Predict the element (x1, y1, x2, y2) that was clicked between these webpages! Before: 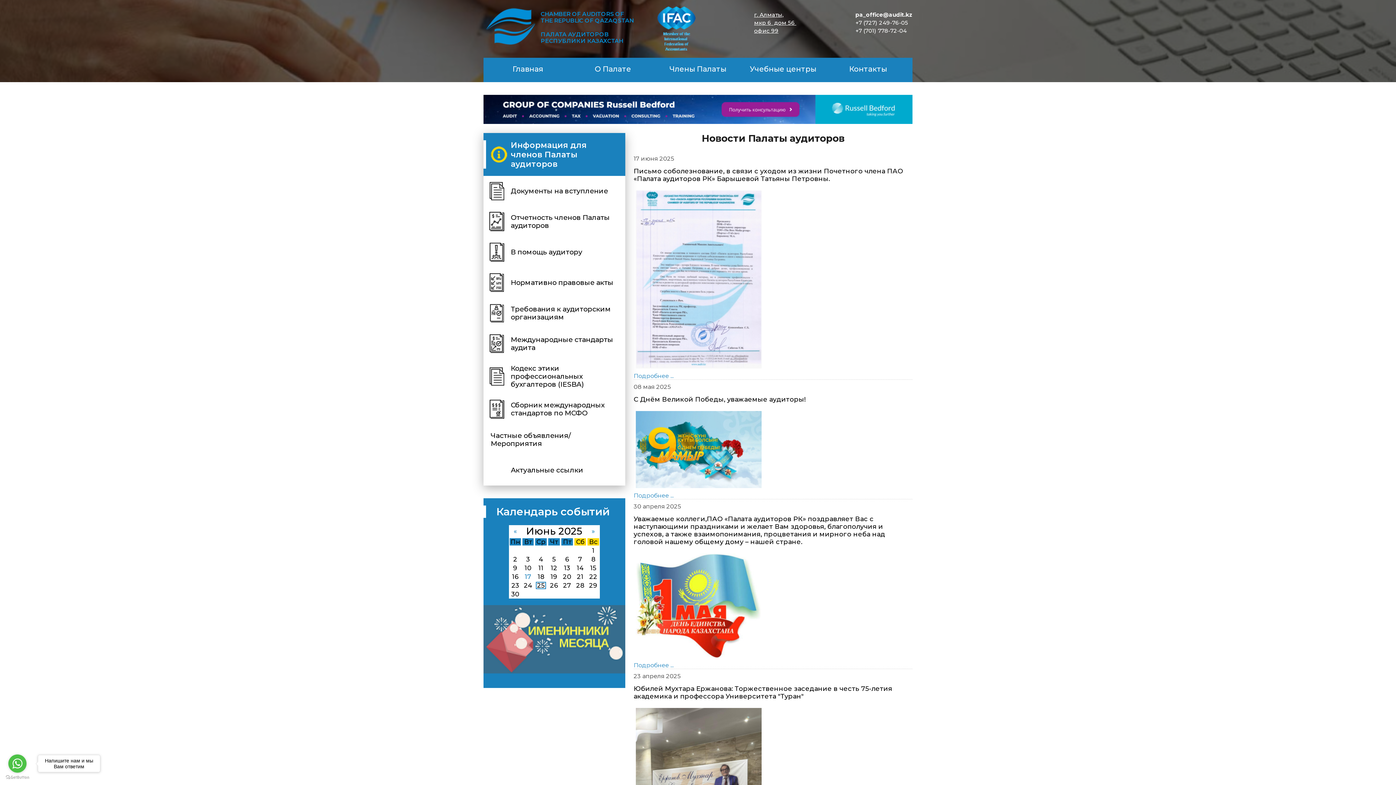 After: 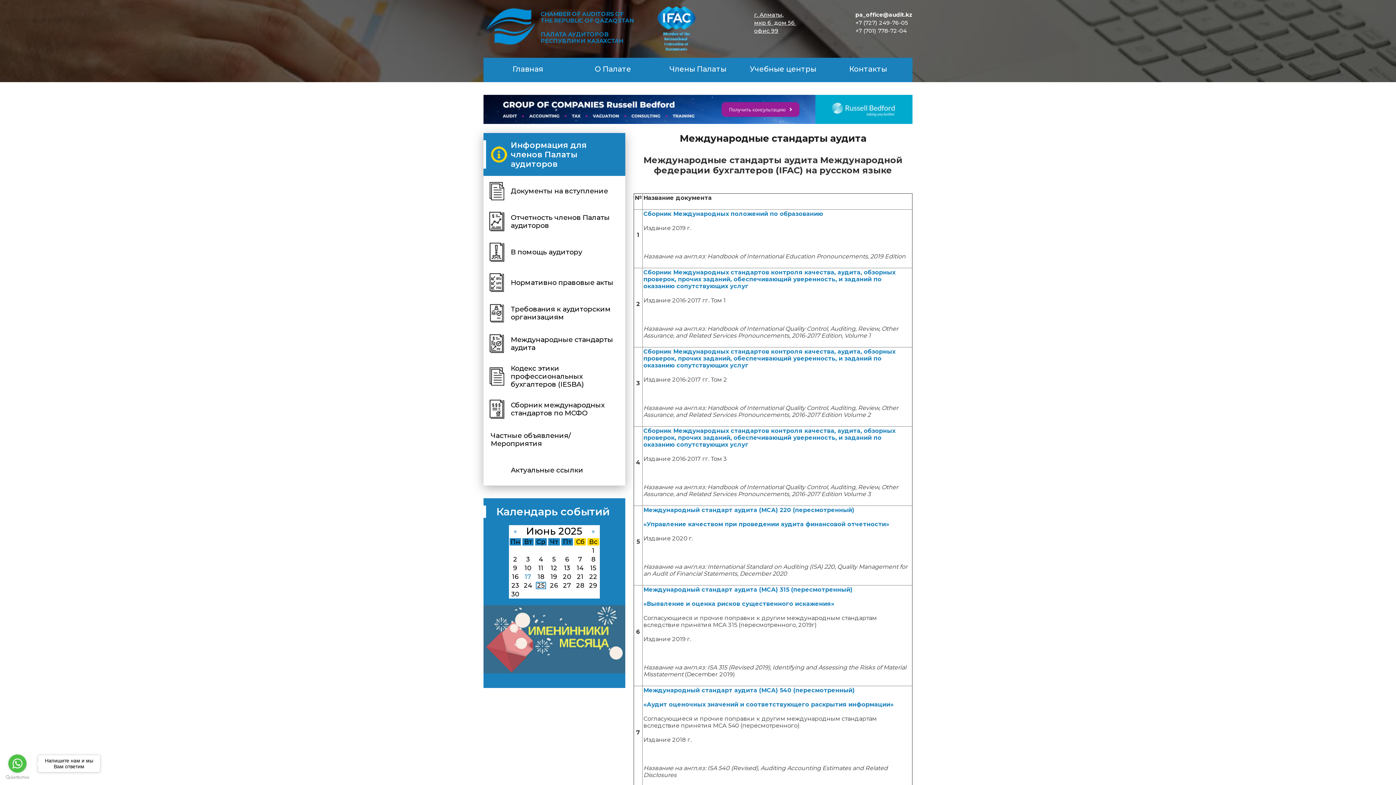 Action: bbox: (483, 328, 625, 359) label: Международные стандарты аудита